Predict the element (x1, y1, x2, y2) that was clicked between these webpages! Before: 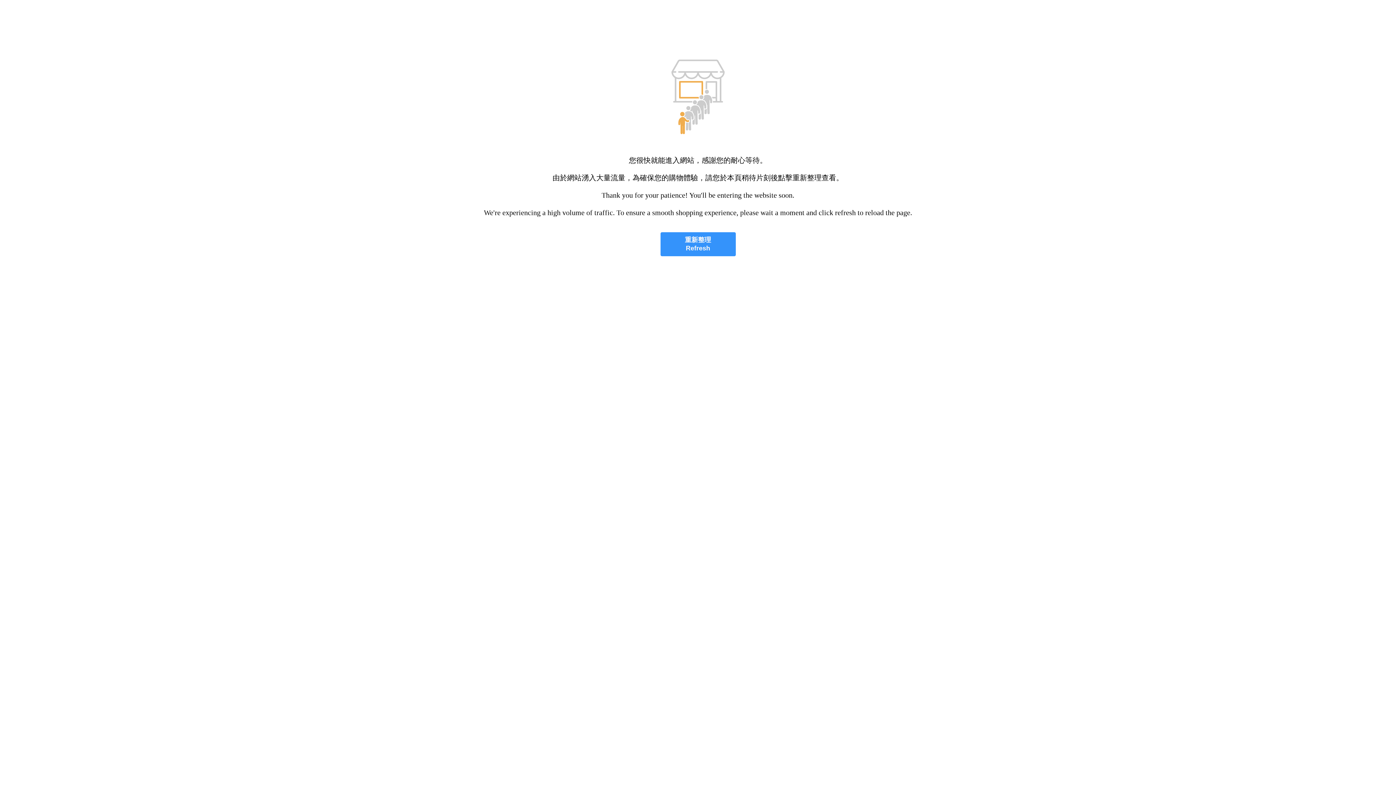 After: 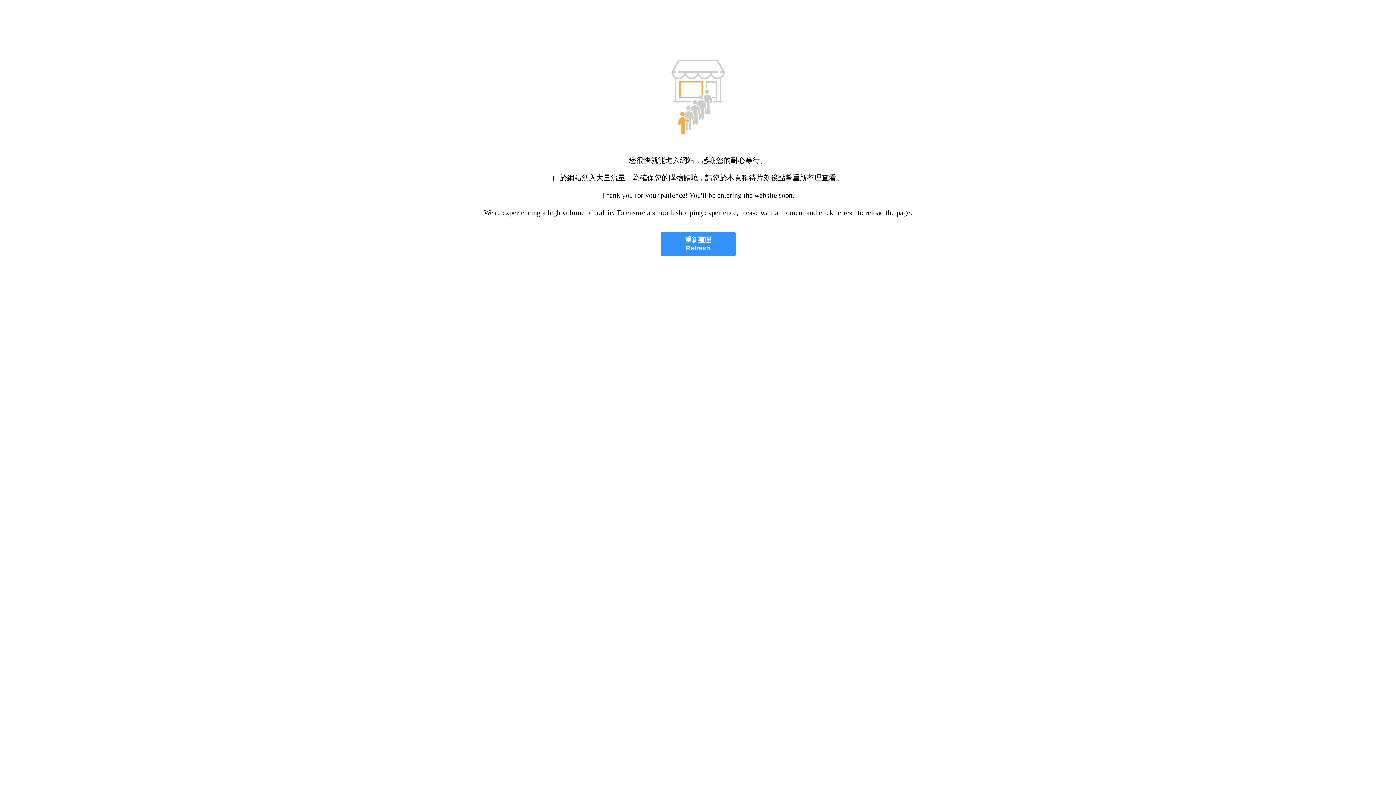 Action: bbox: (660, 232, 735, 256) label: 重新整理
Refresh